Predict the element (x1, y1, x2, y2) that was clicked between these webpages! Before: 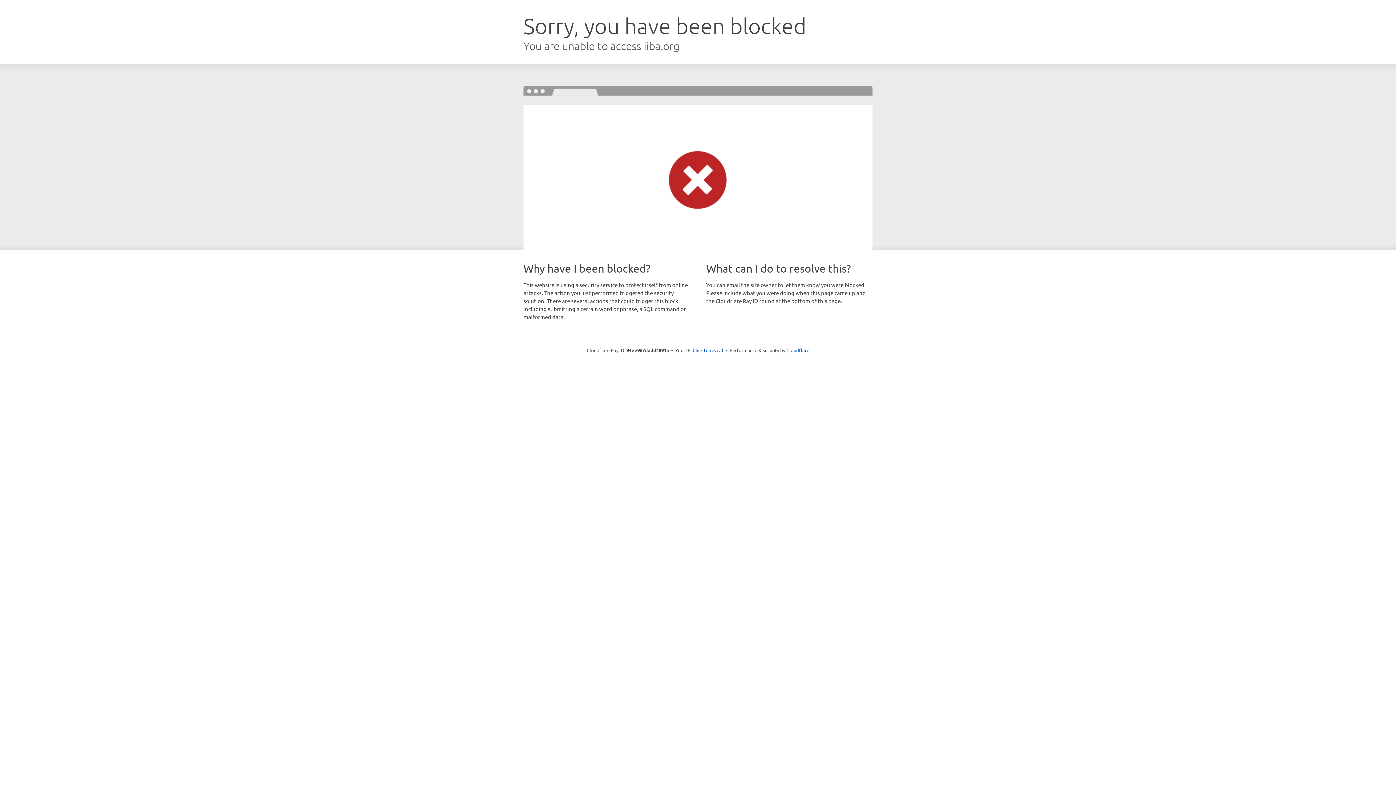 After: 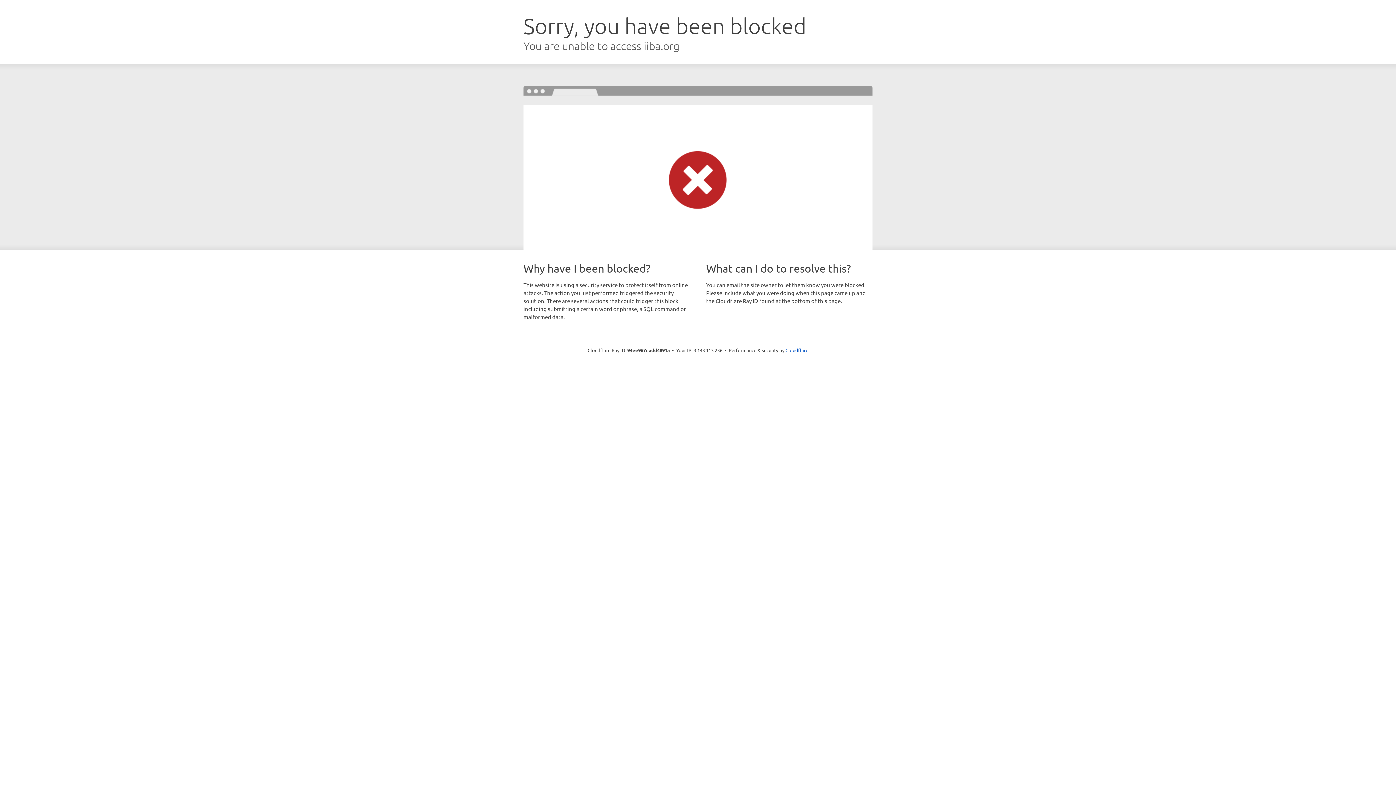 Action: label: Click to reveal bbox: (692, 346, 723, 353)